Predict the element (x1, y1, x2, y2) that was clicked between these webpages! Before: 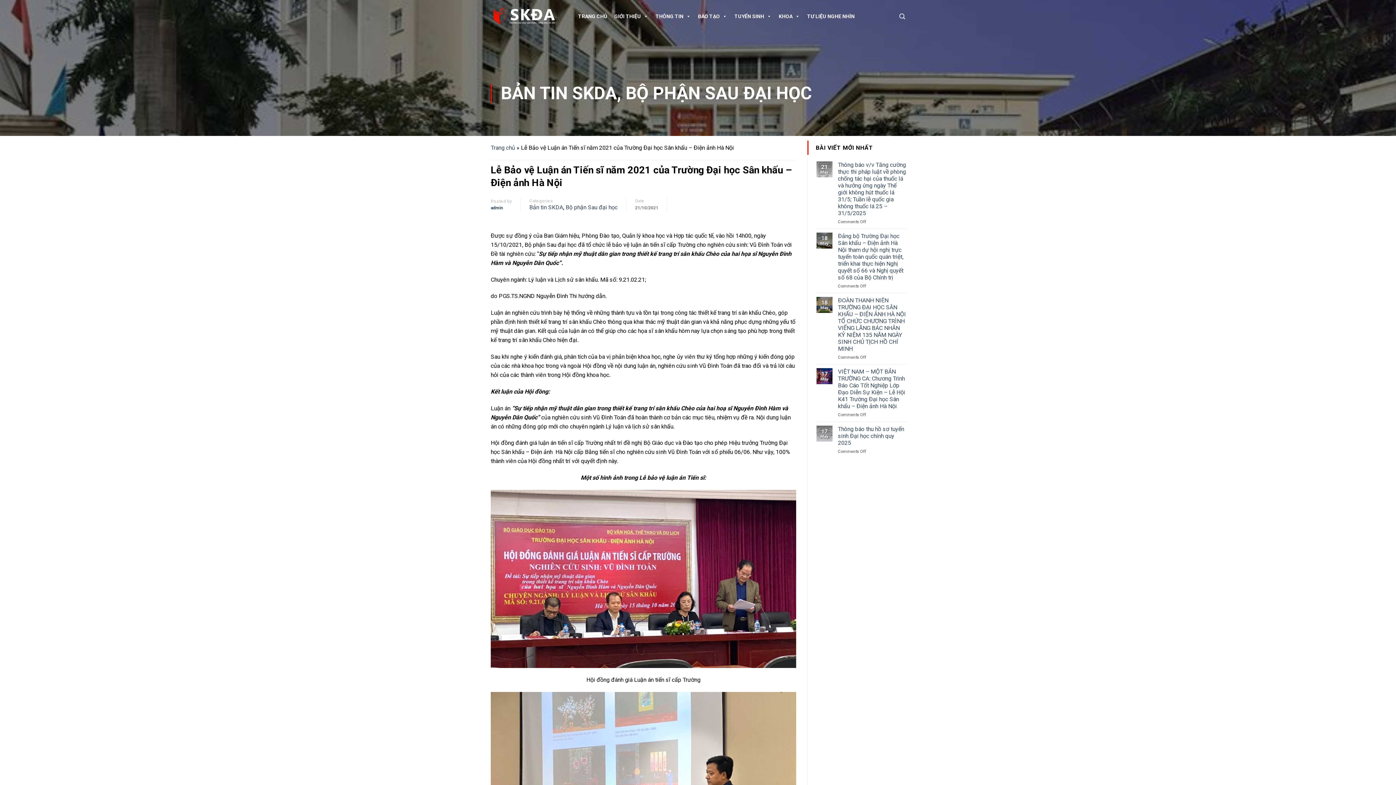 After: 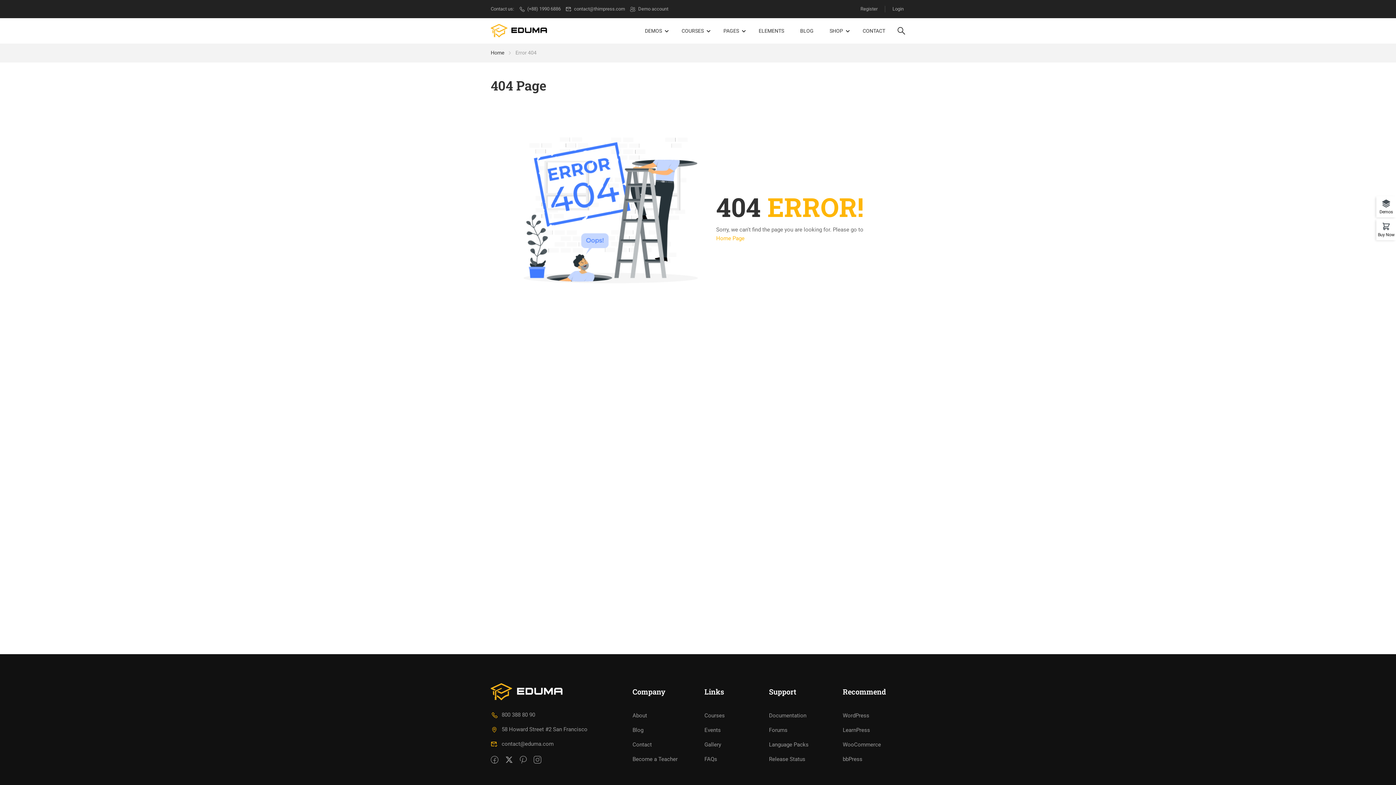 Action: bbox: (490, 205, 503, 210) label: admin